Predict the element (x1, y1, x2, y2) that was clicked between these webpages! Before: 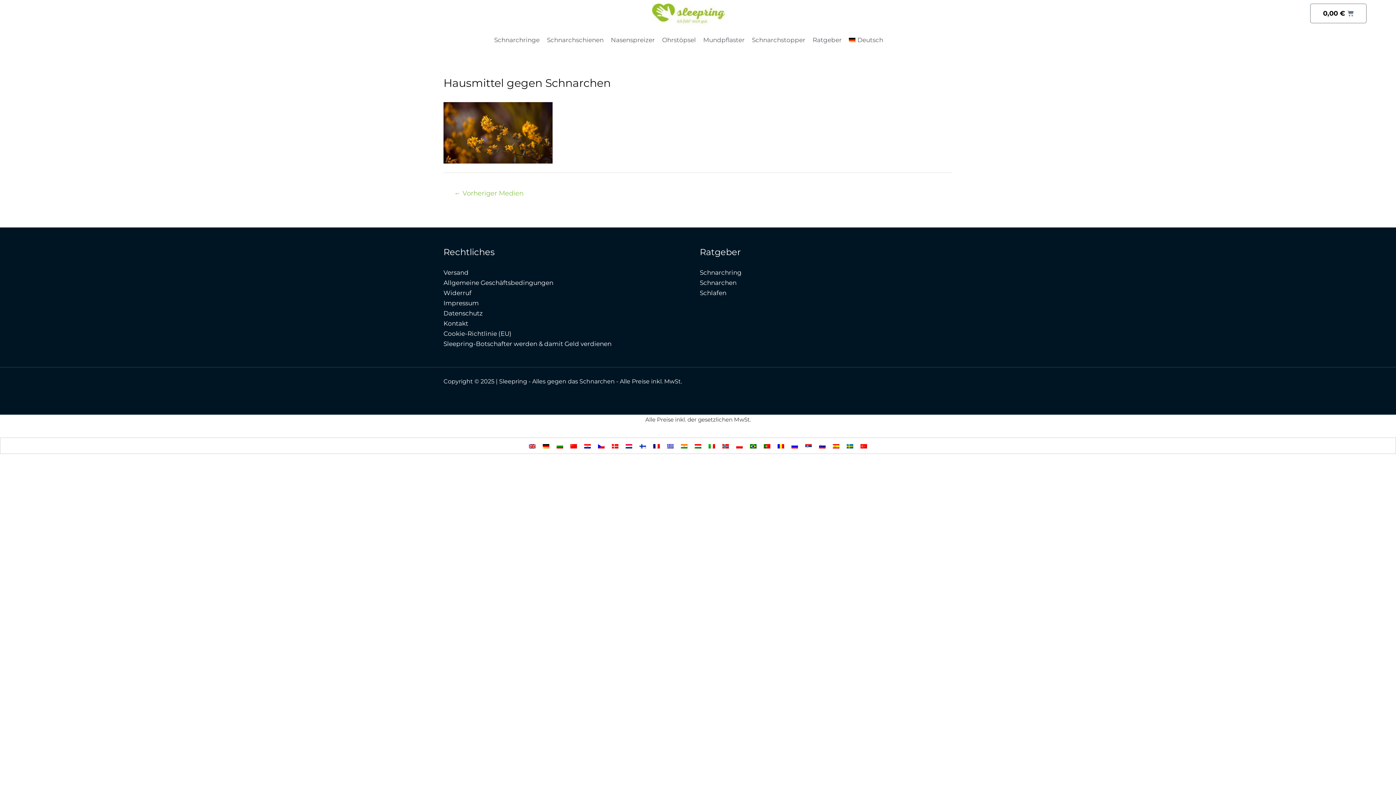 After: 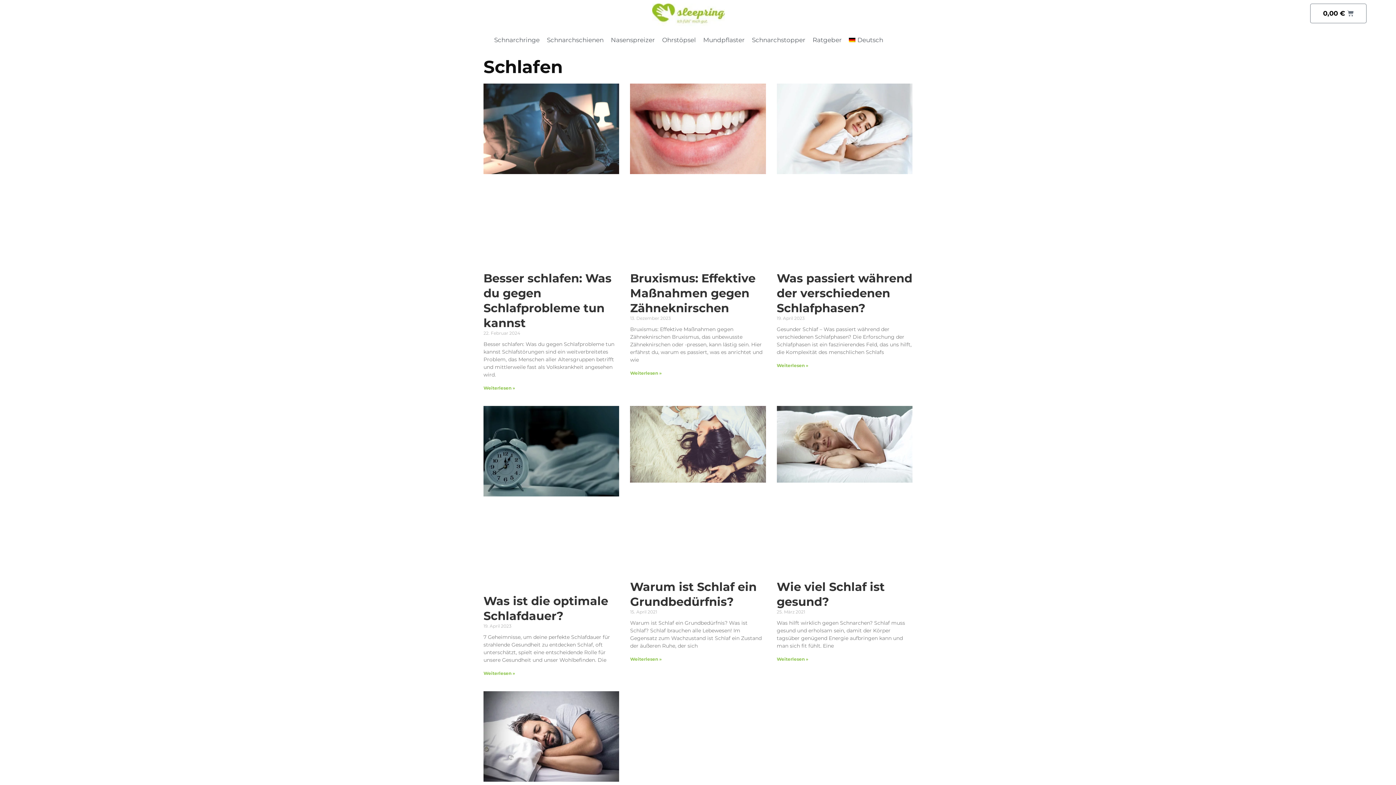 Action: label: Schlafen bbox: (700, 289, 726, 296)